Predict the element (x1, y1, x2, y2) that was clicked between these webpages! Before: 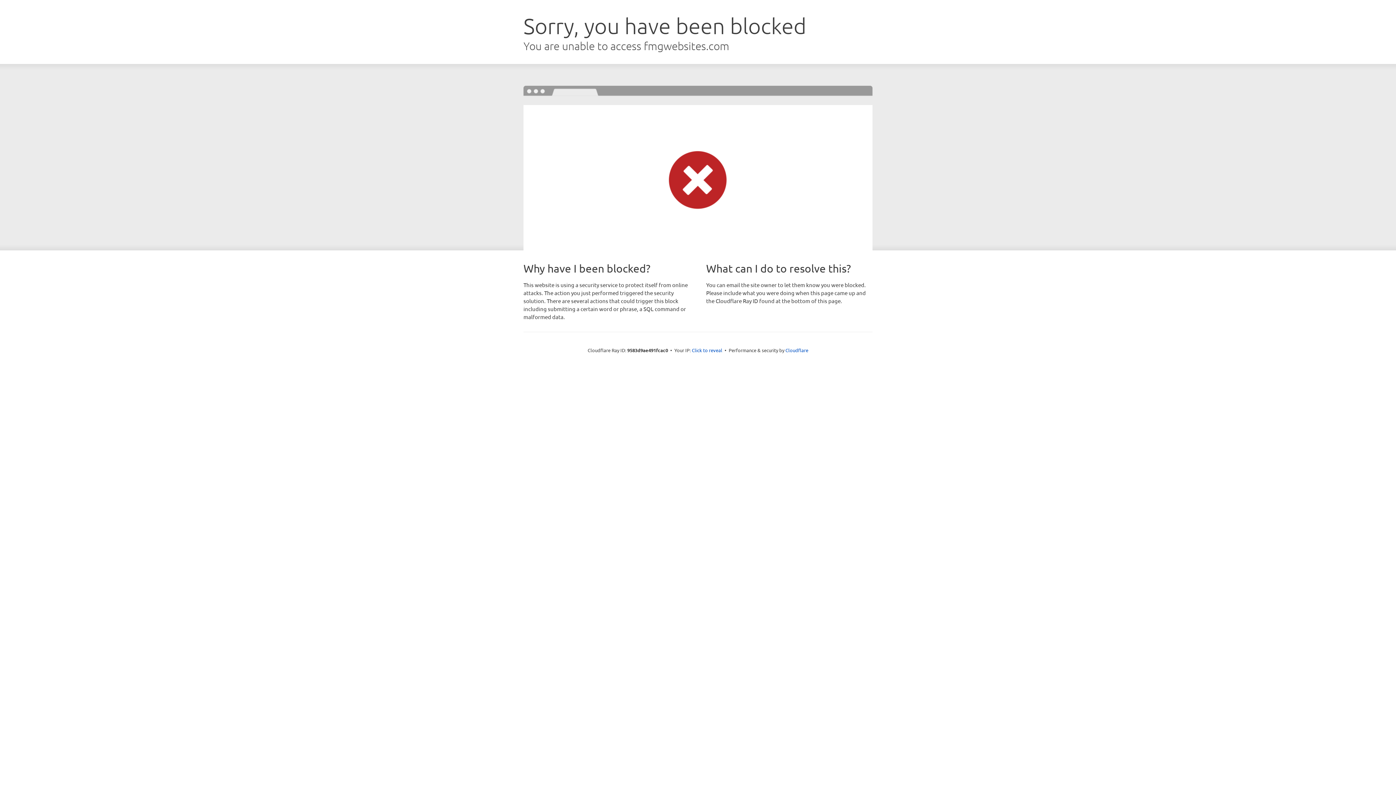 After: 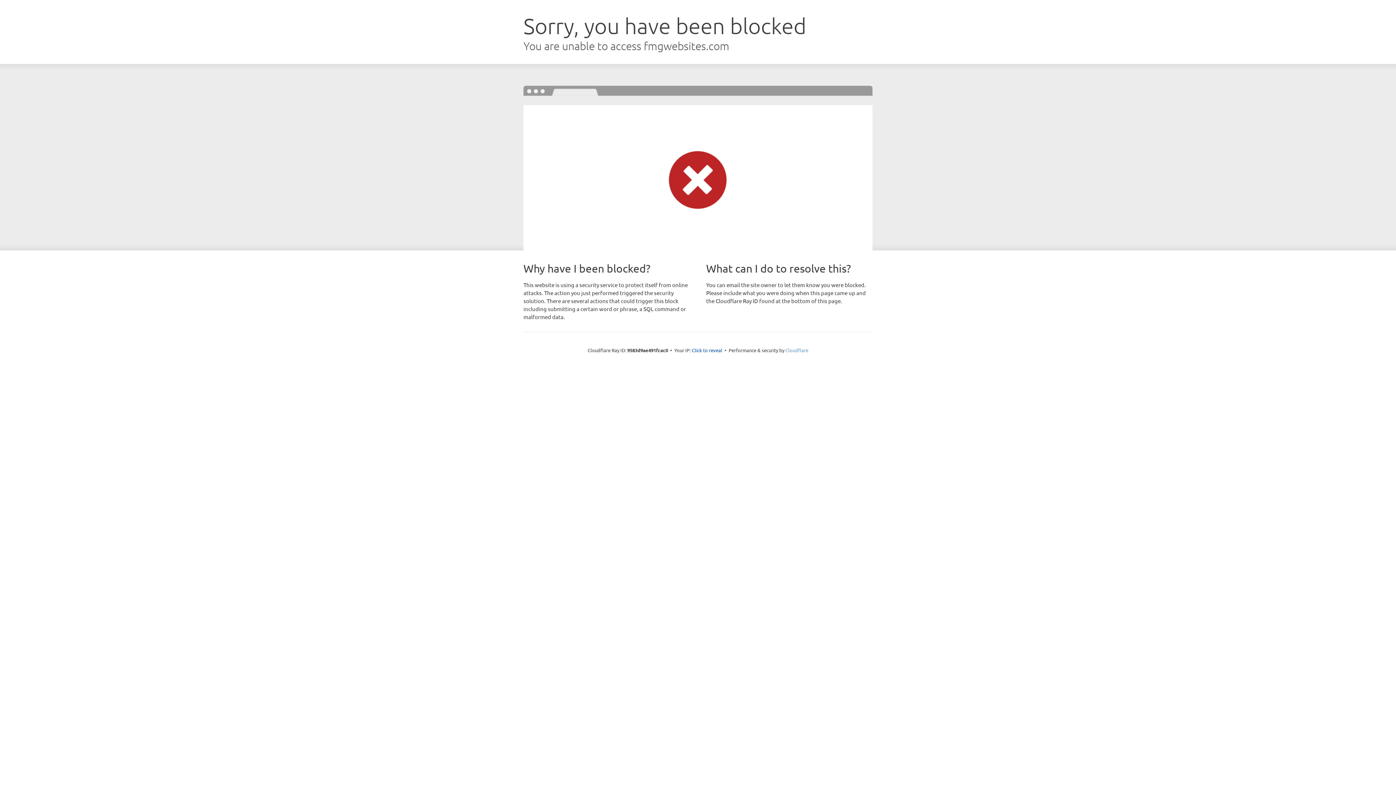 Action: label: Cloudflare bbox: (785, 347, 808, 353)